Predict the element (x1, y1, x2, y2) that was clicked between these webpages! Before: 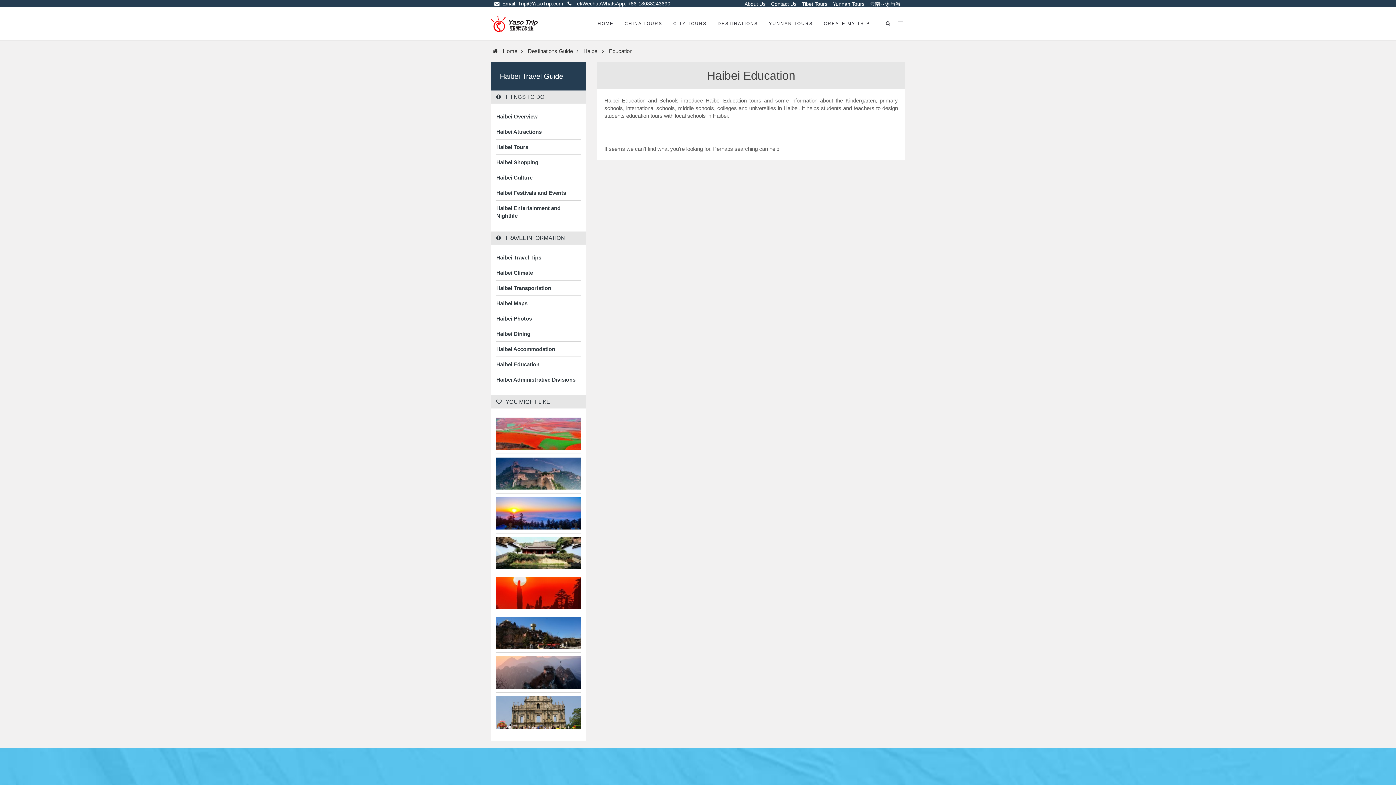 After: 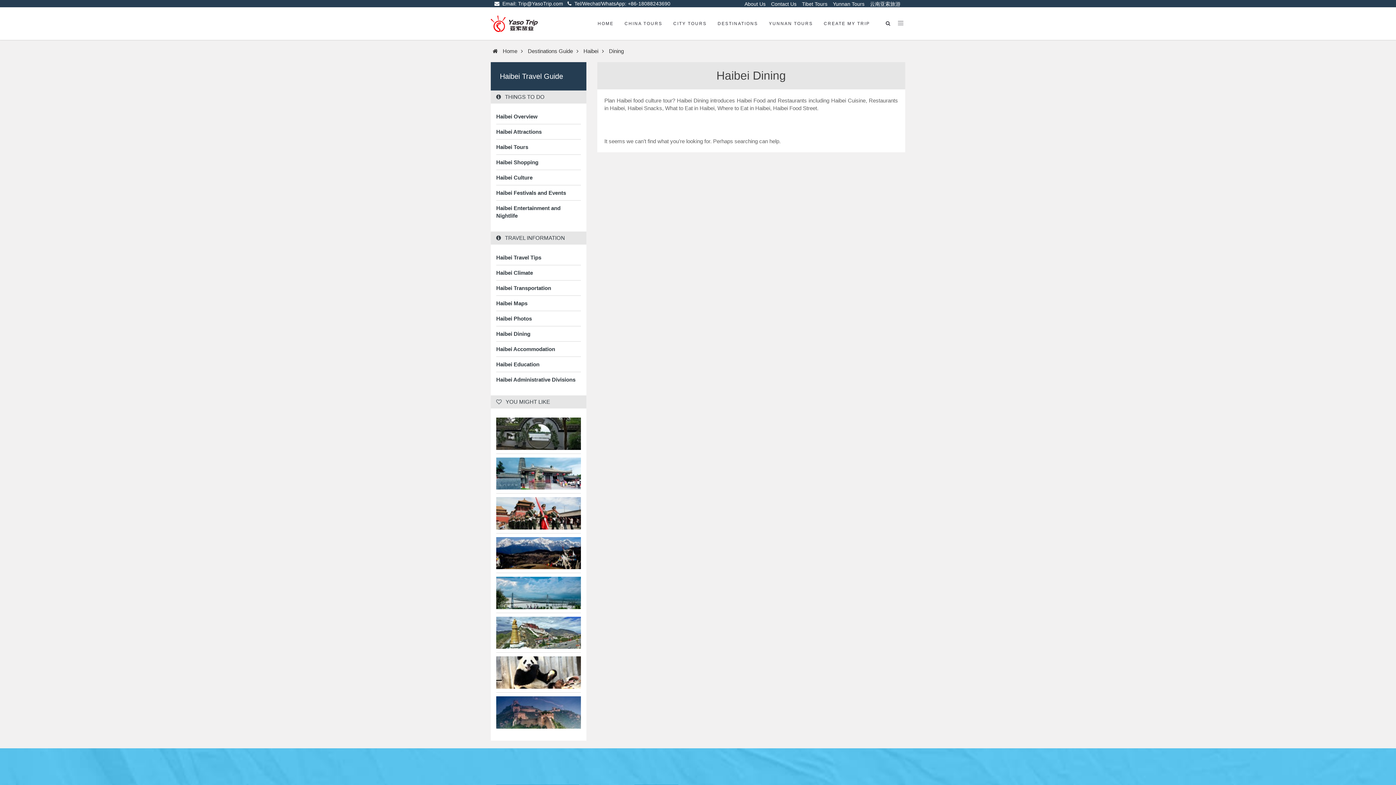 Action: bbox: (496, 330, 580, 337) label: Haibei Dining